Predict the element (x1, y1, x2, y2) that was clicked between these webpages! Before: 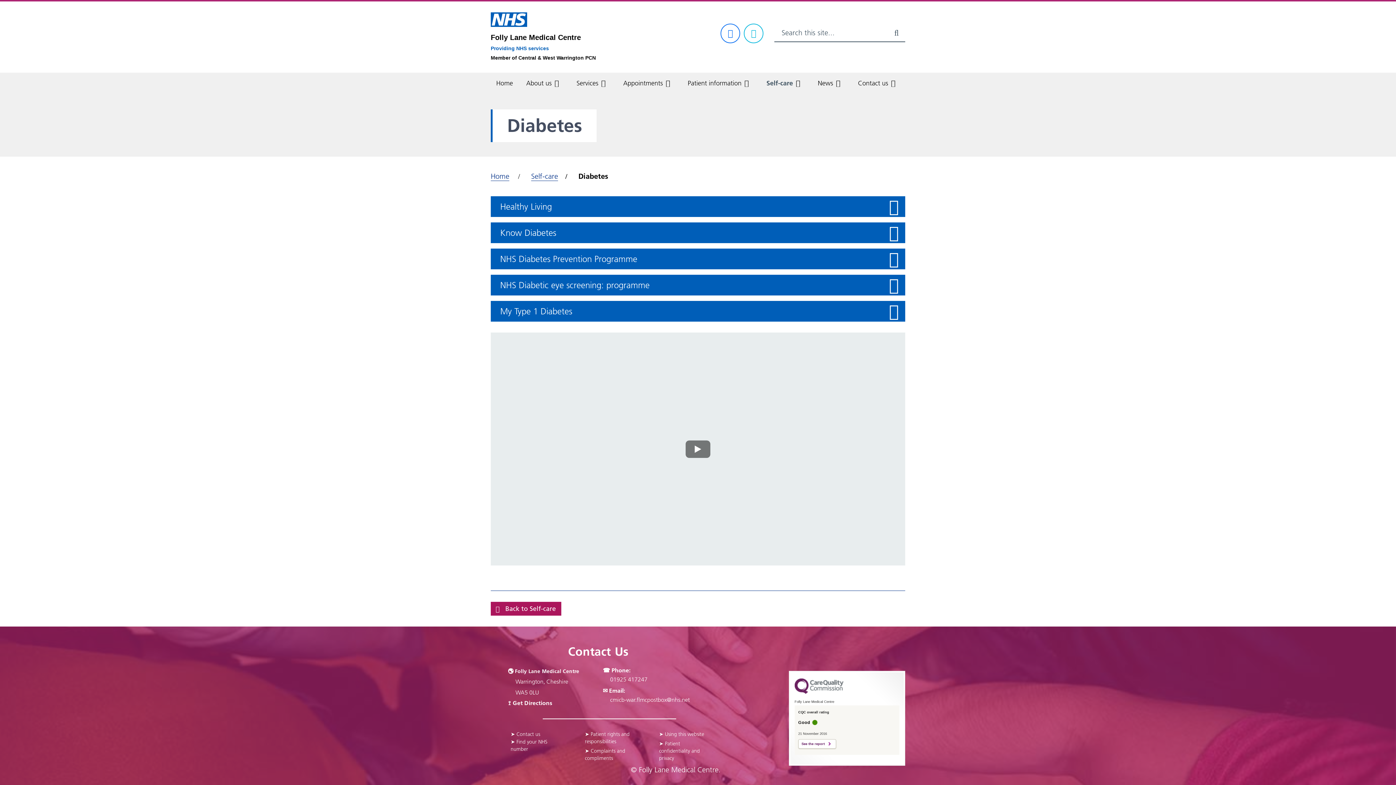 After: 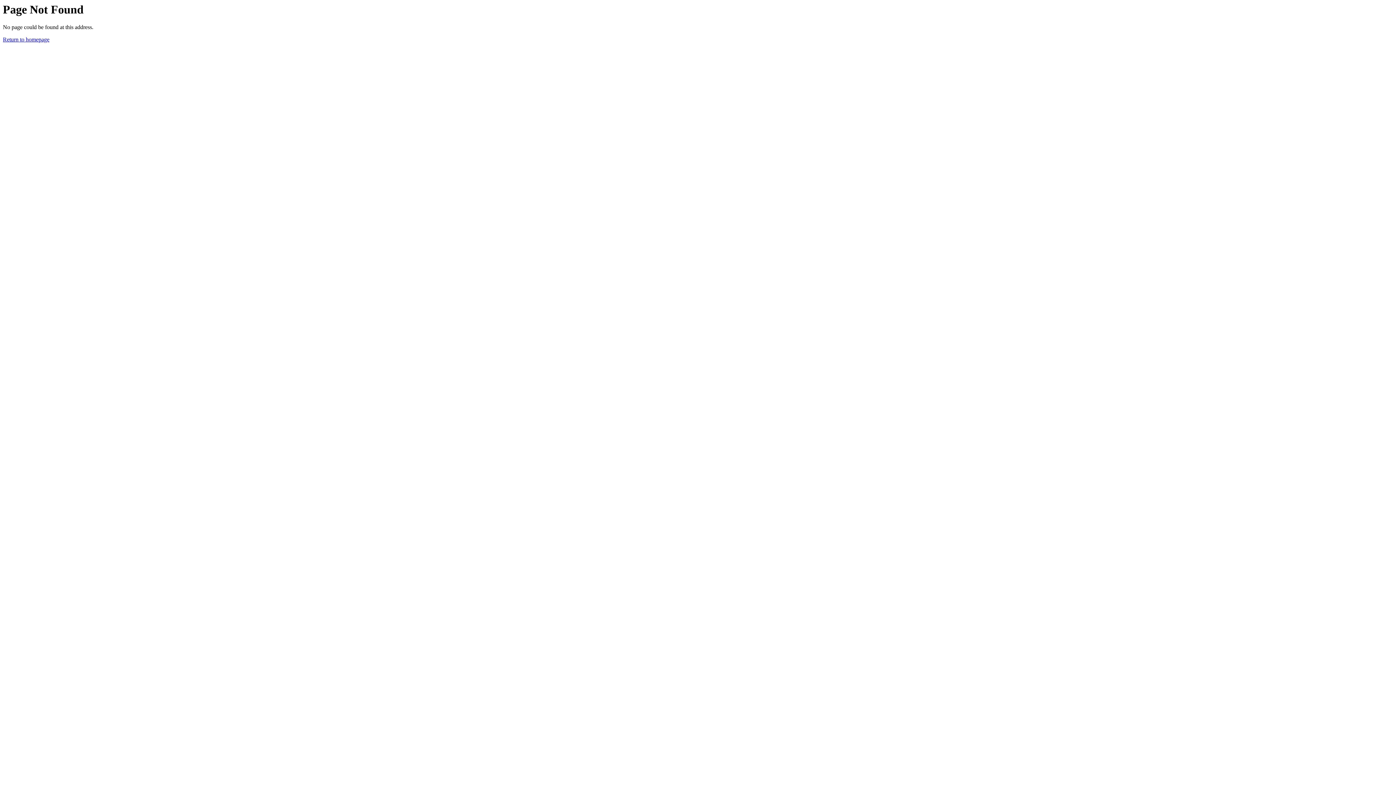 Action: label: 🌏︎ Folly Lane Medical Centre bbox: (508, 668, 586, 675)